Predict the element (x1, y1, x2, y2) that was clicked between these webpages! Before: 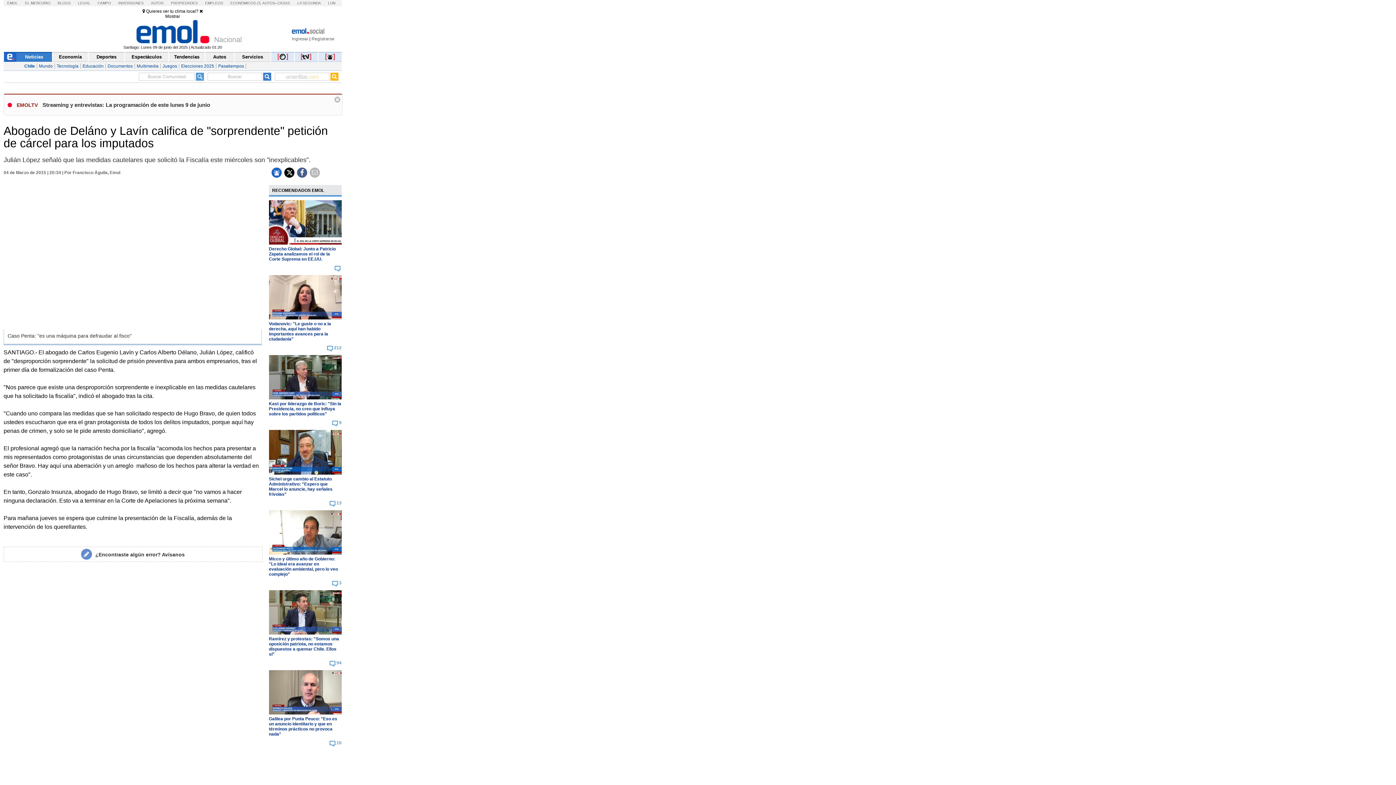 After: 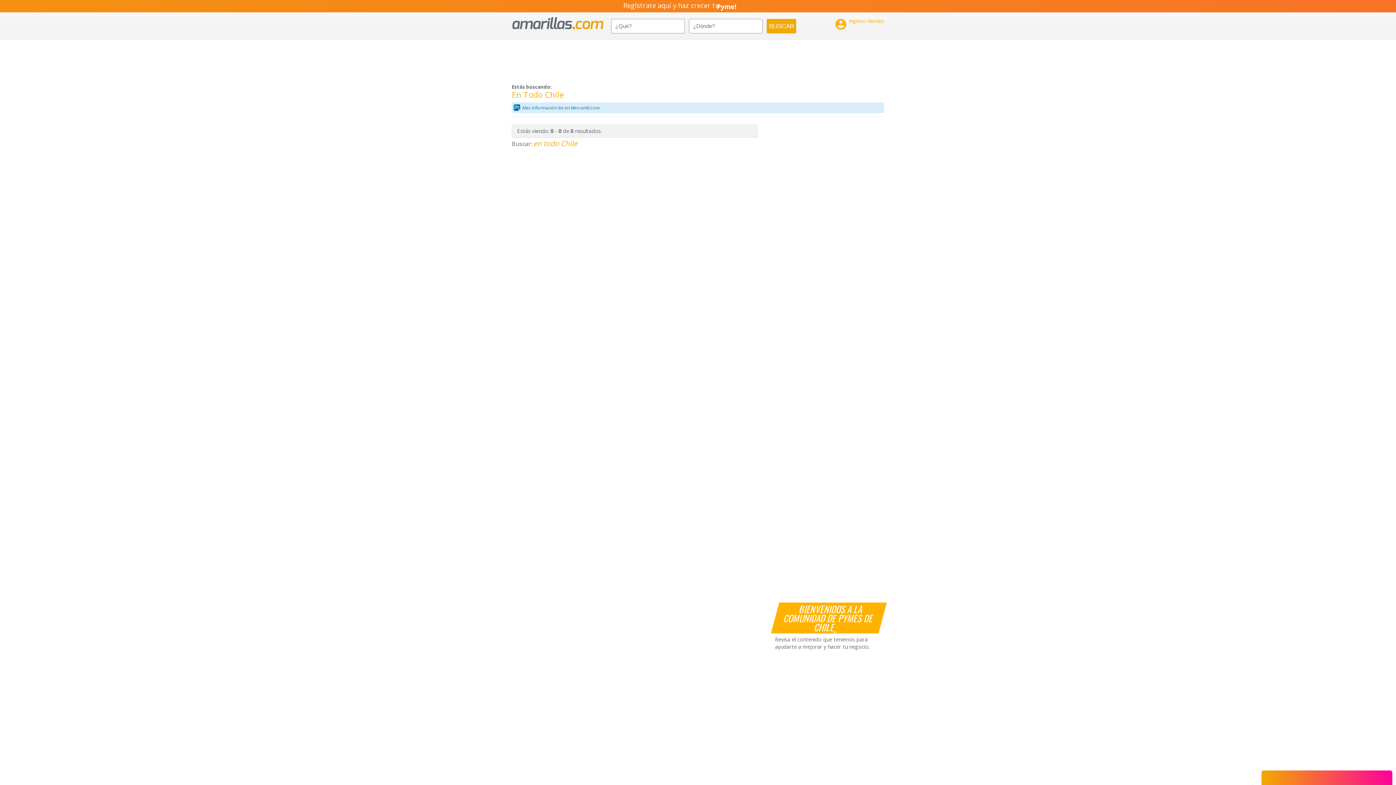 Action: bbox: (330, 76, 338, 81)